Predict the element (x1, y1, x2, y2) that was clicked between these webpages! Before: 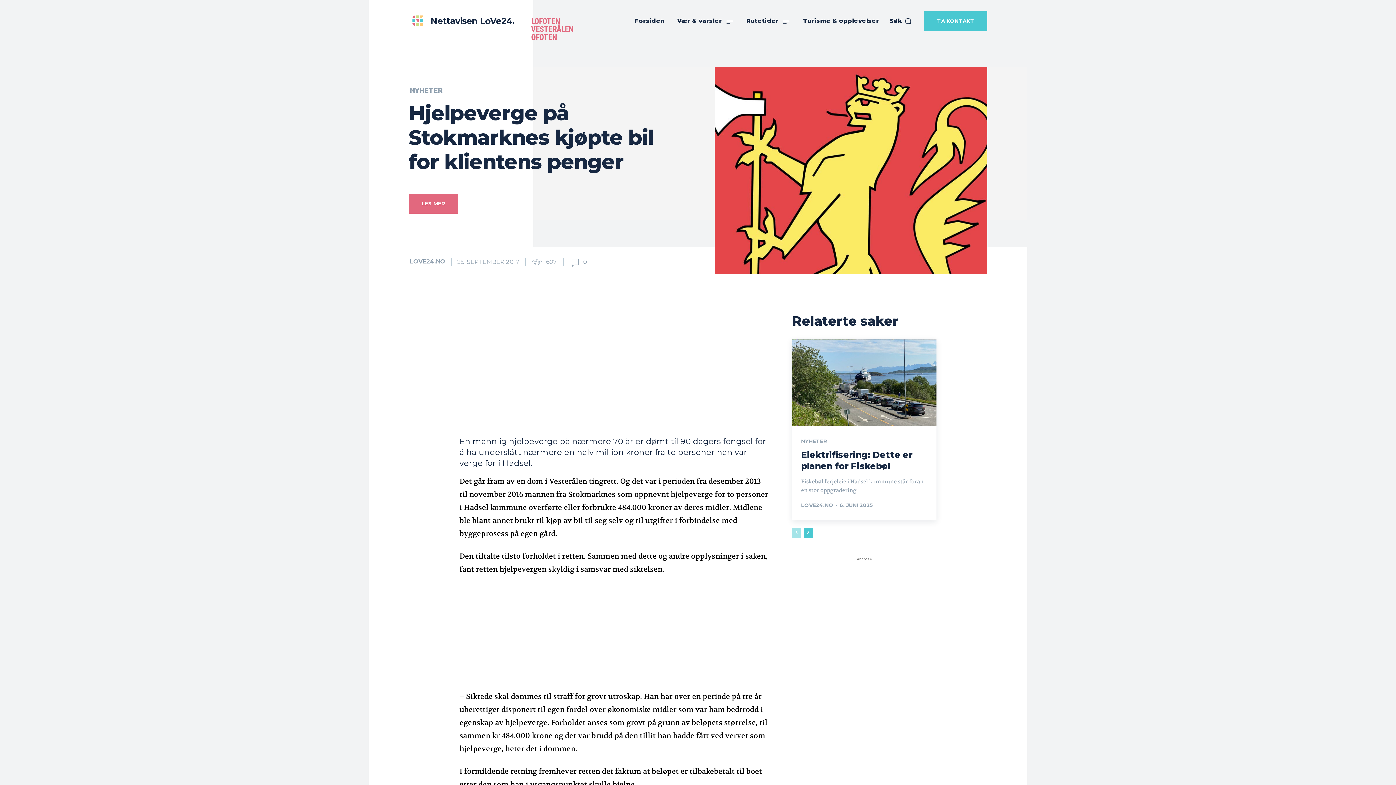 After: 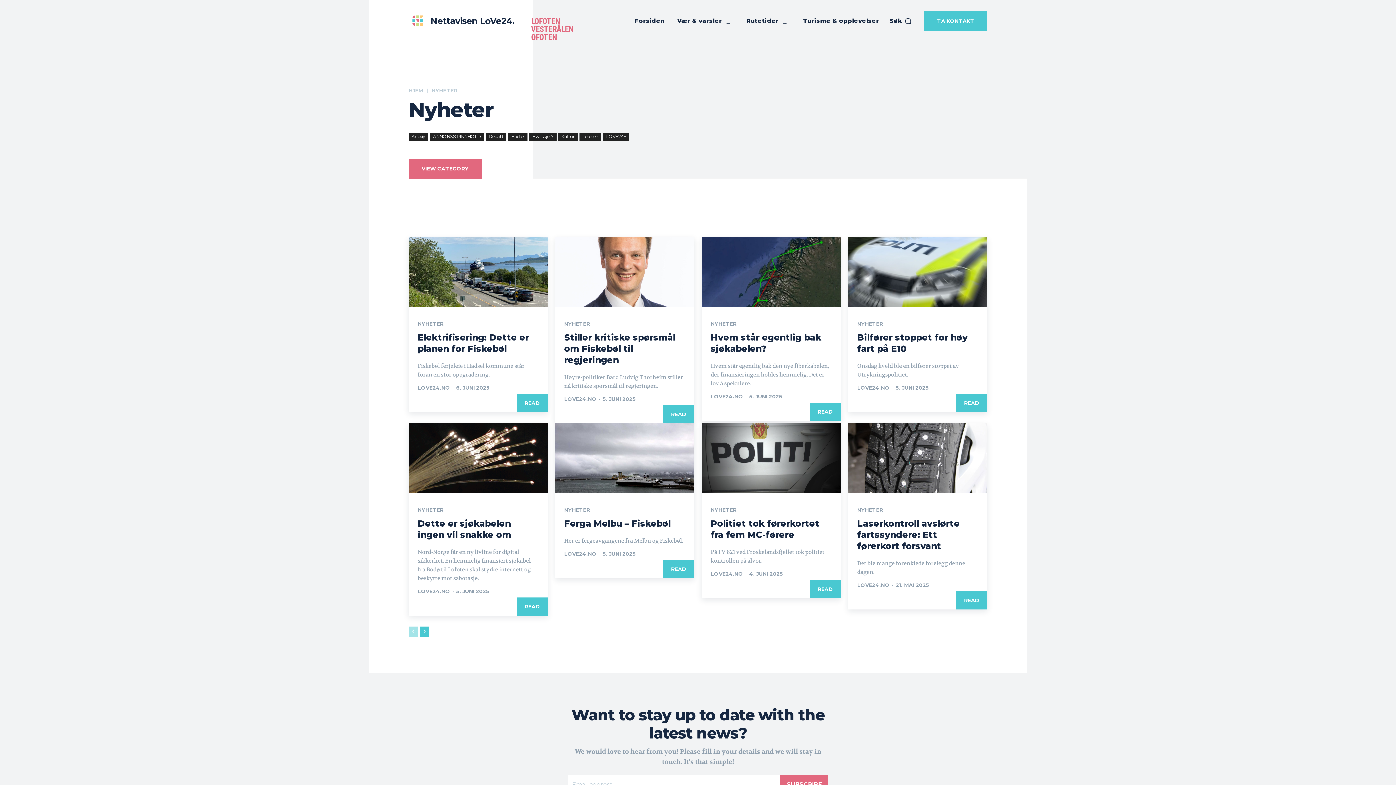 Action: bbox: (409, 87, 442, 93) label: NYHETER